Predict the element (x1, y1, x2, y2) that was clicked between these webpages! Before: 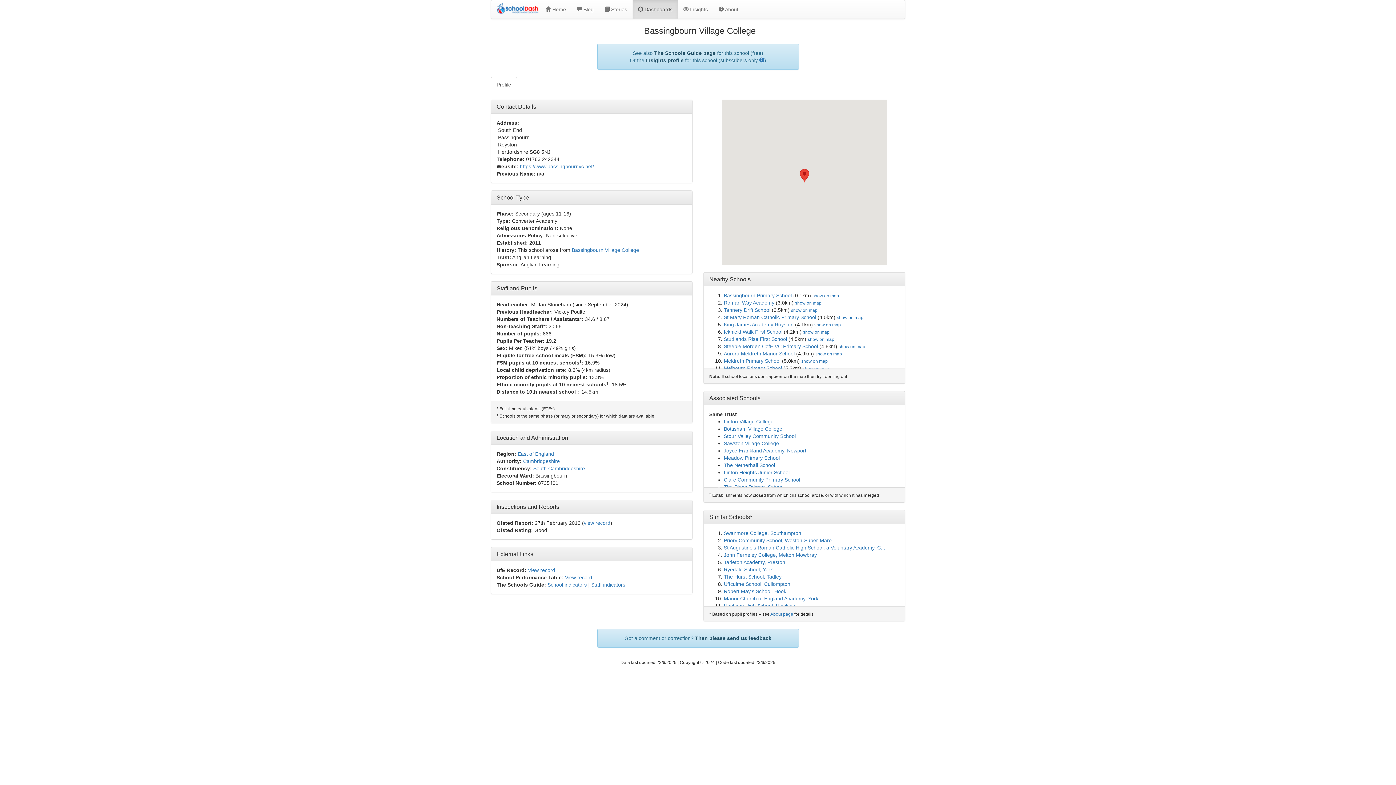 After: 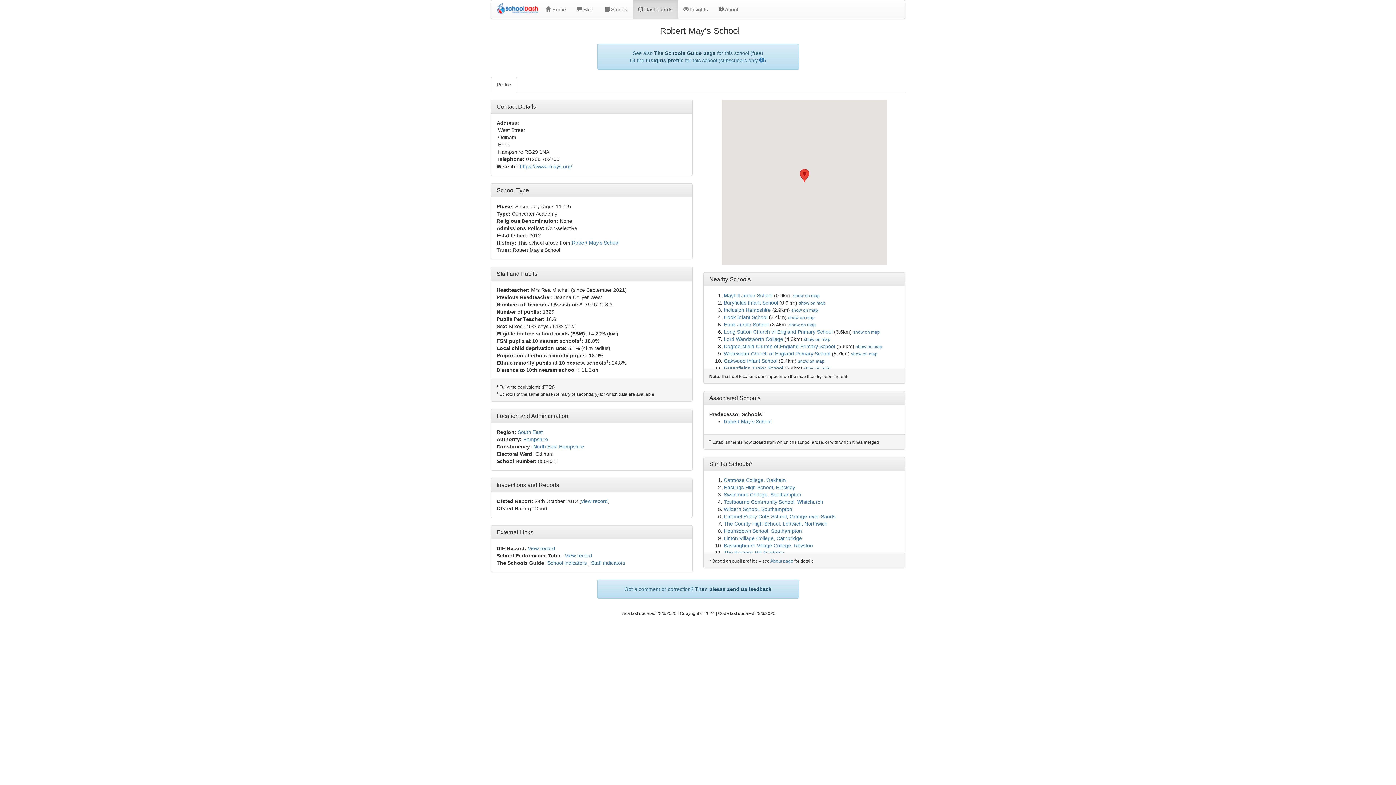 Action: bbox: (724, 588, 786, 594) label: Robert May's School, Hook